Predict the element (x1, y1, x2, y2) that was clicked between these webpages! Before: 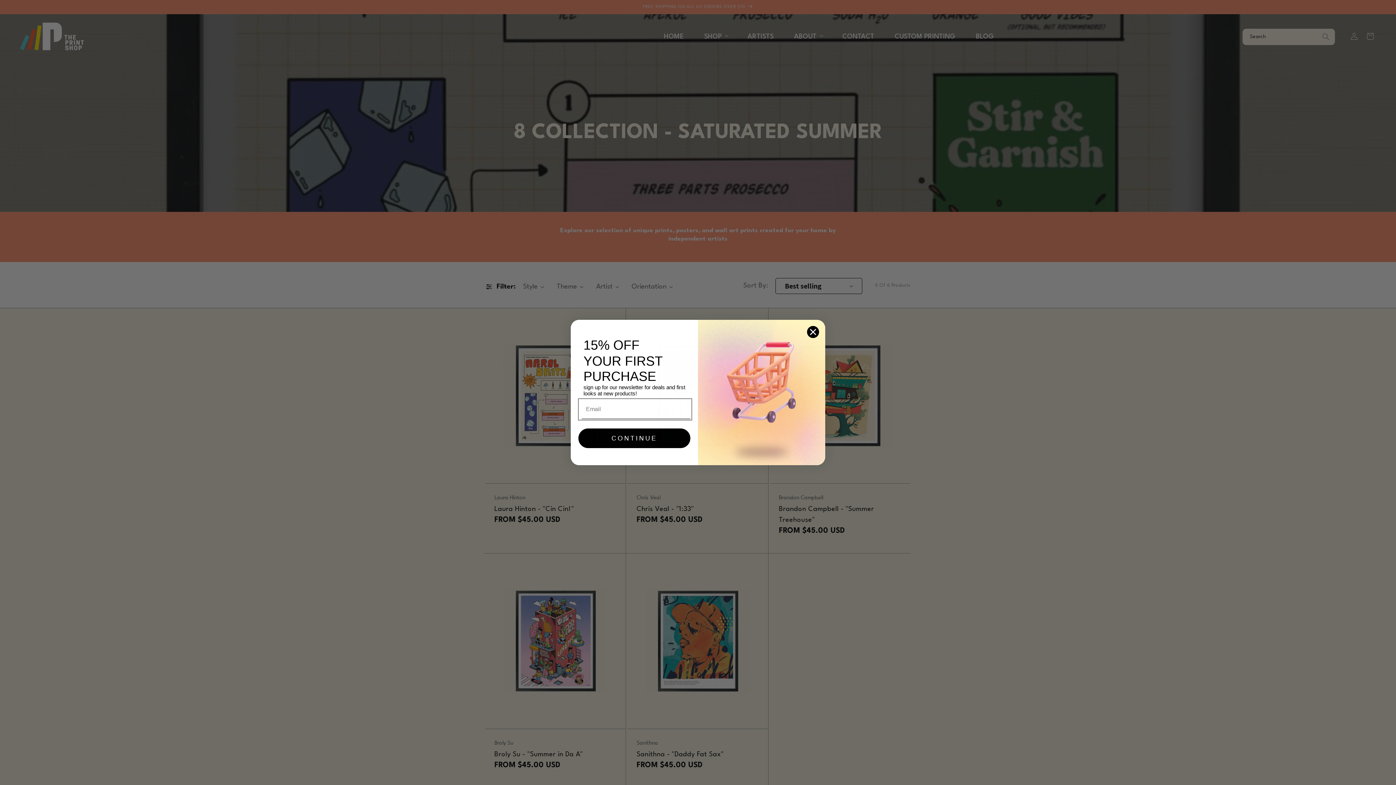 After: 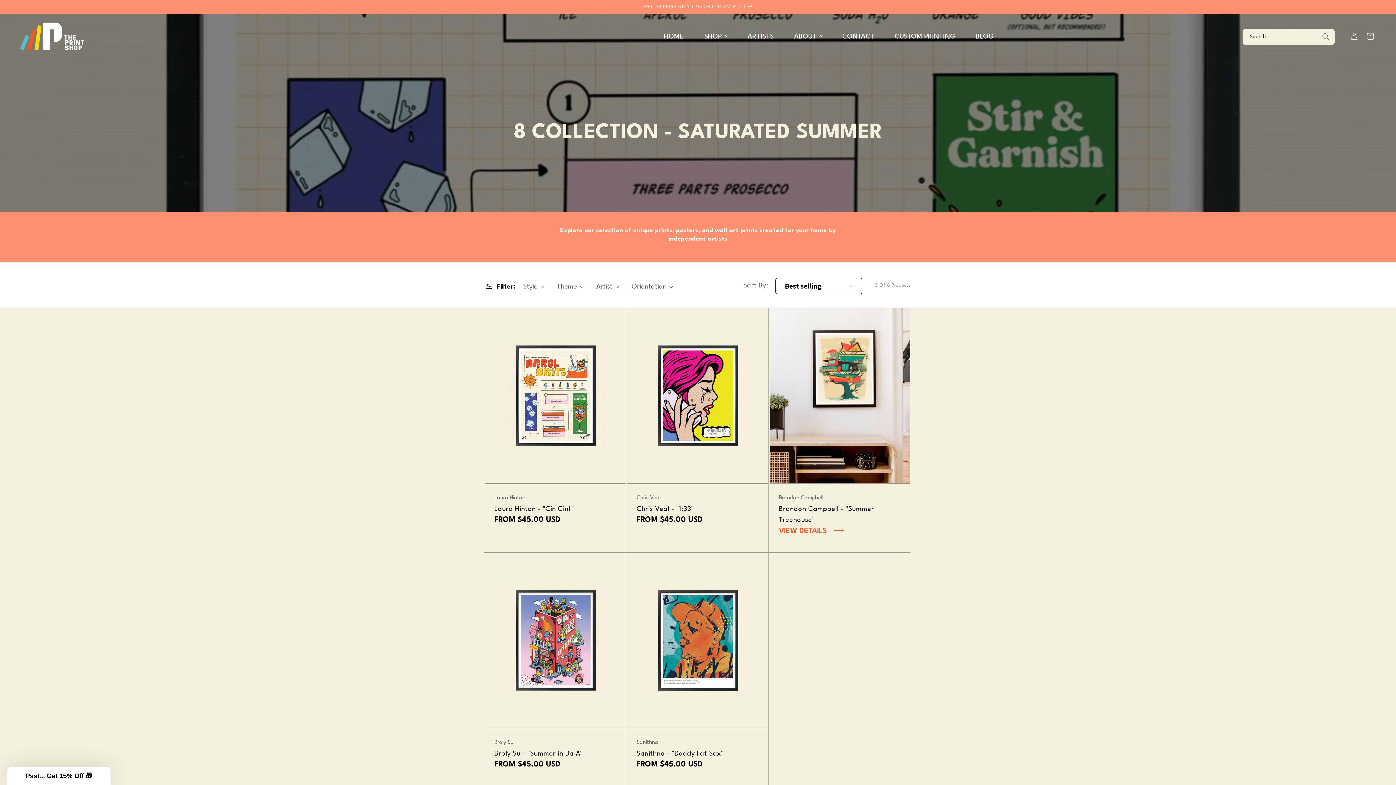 Action: bbox: (806, 327, 819, 339) label: Close dialog